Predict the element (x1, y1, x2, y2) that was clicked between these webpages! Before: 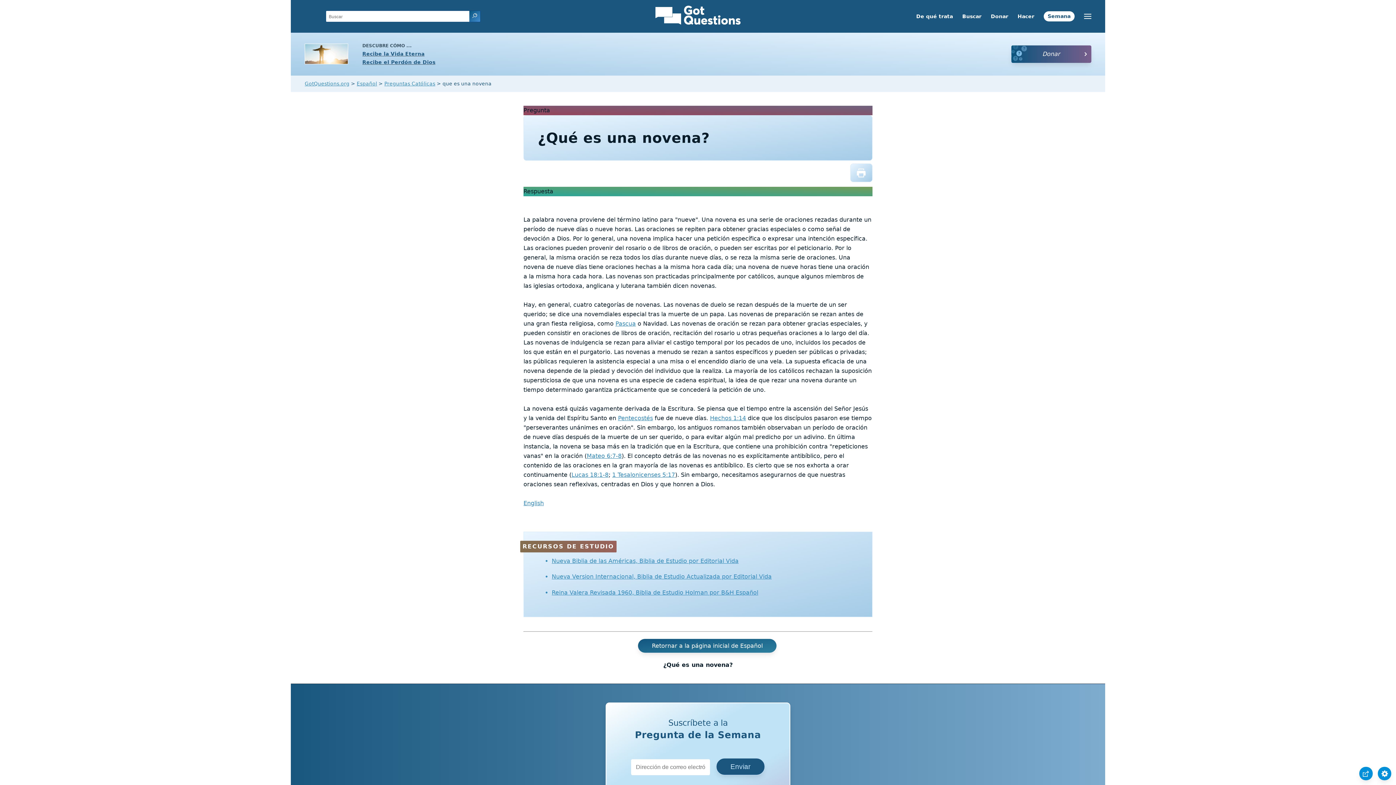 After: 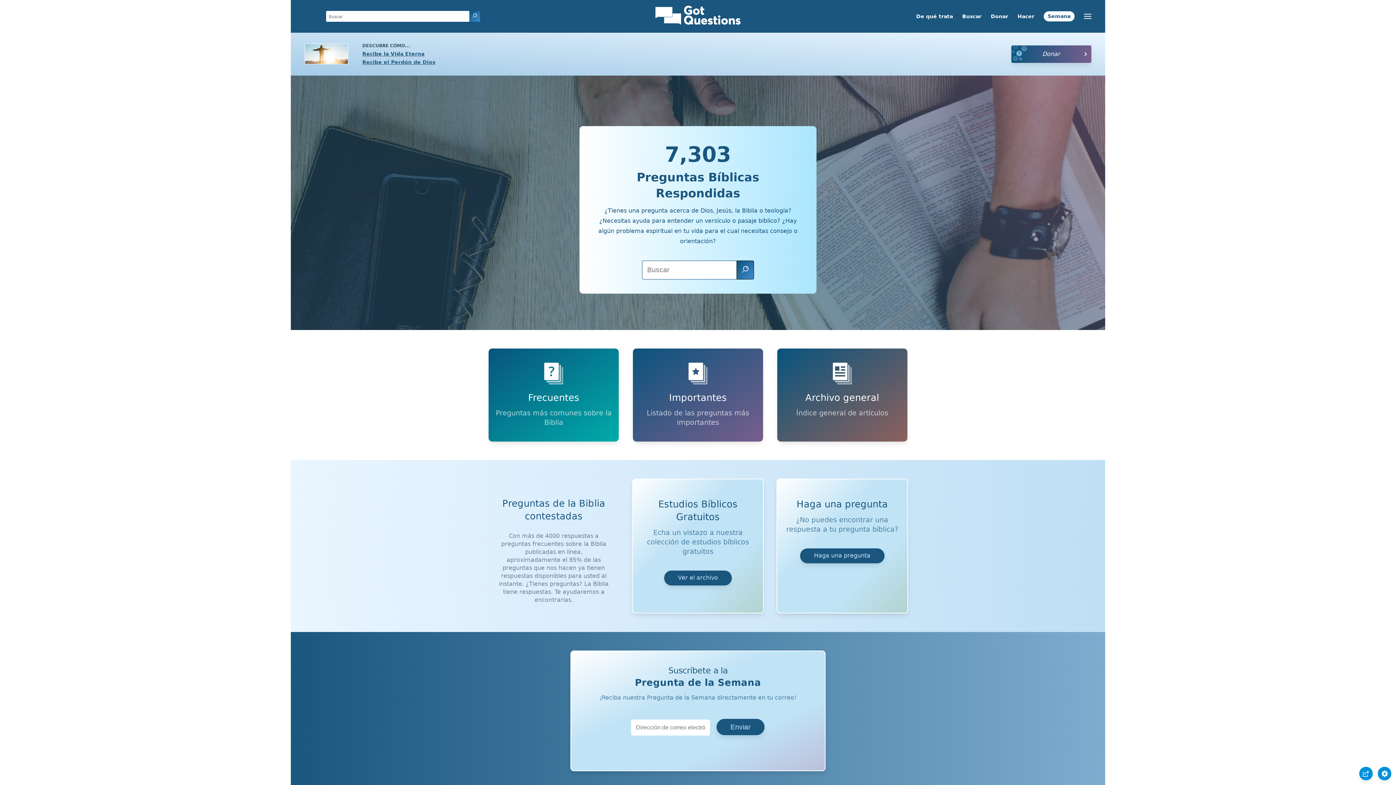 Action: bbox: (654, 25, 741, 32)